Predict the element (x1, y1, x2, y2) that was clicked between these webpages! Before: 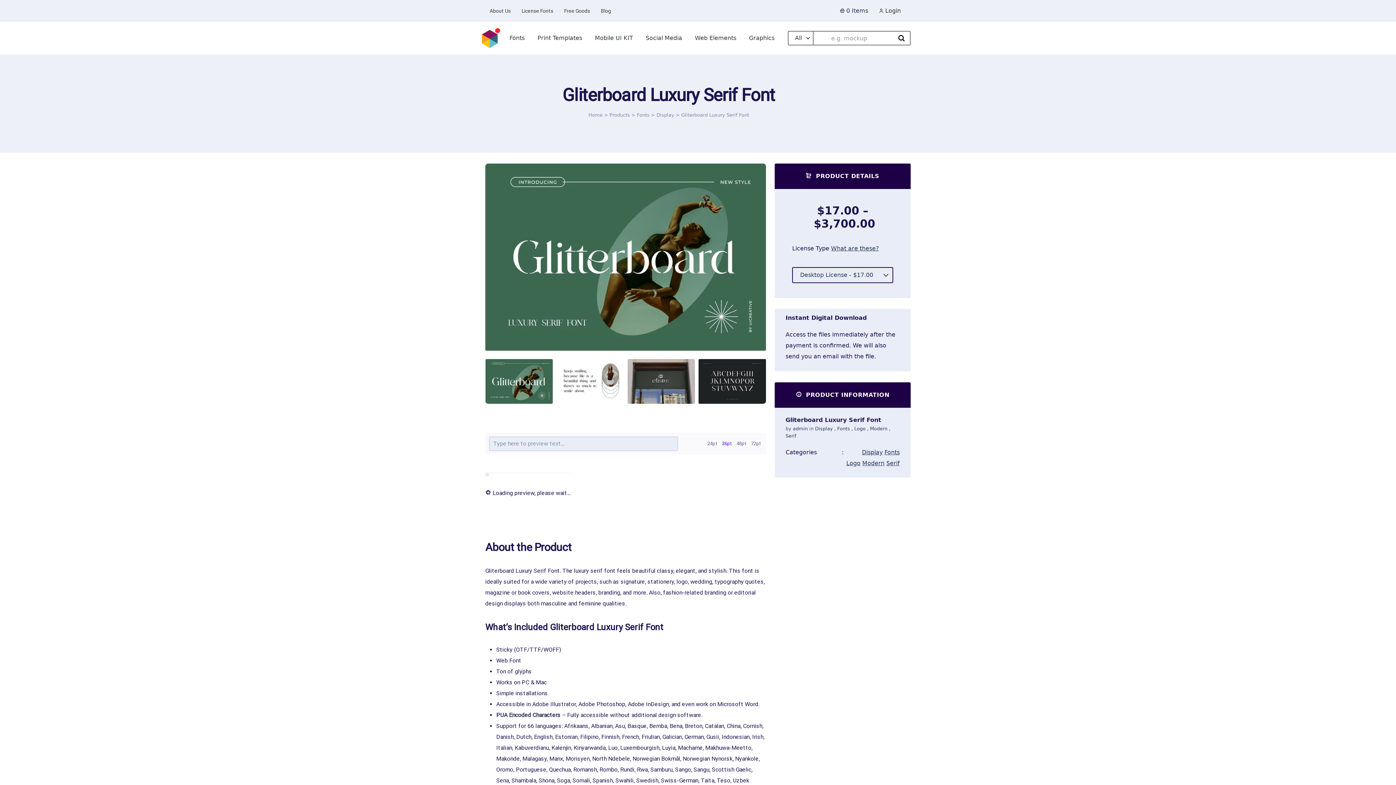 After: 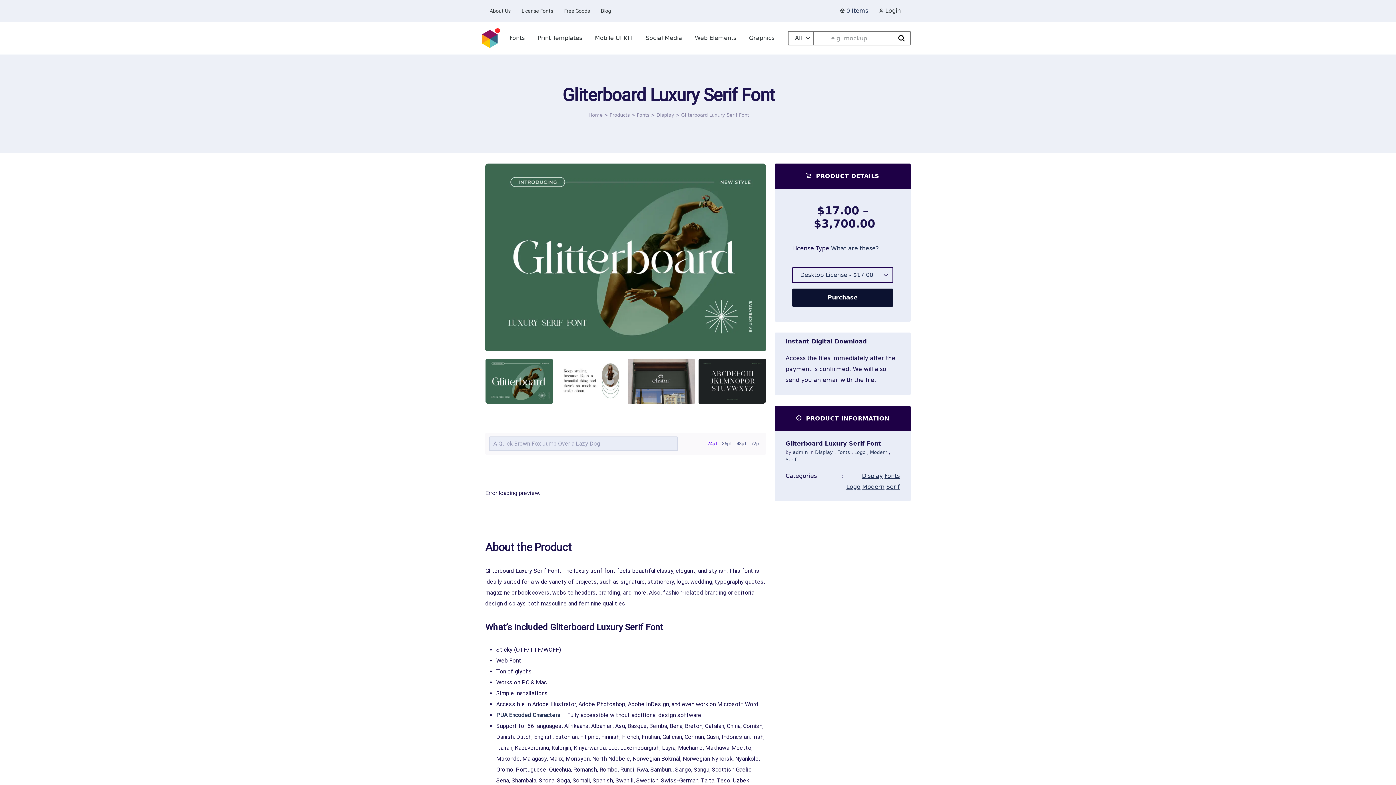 Action: label: 24pt bbox: (705, 436, 718, 451)